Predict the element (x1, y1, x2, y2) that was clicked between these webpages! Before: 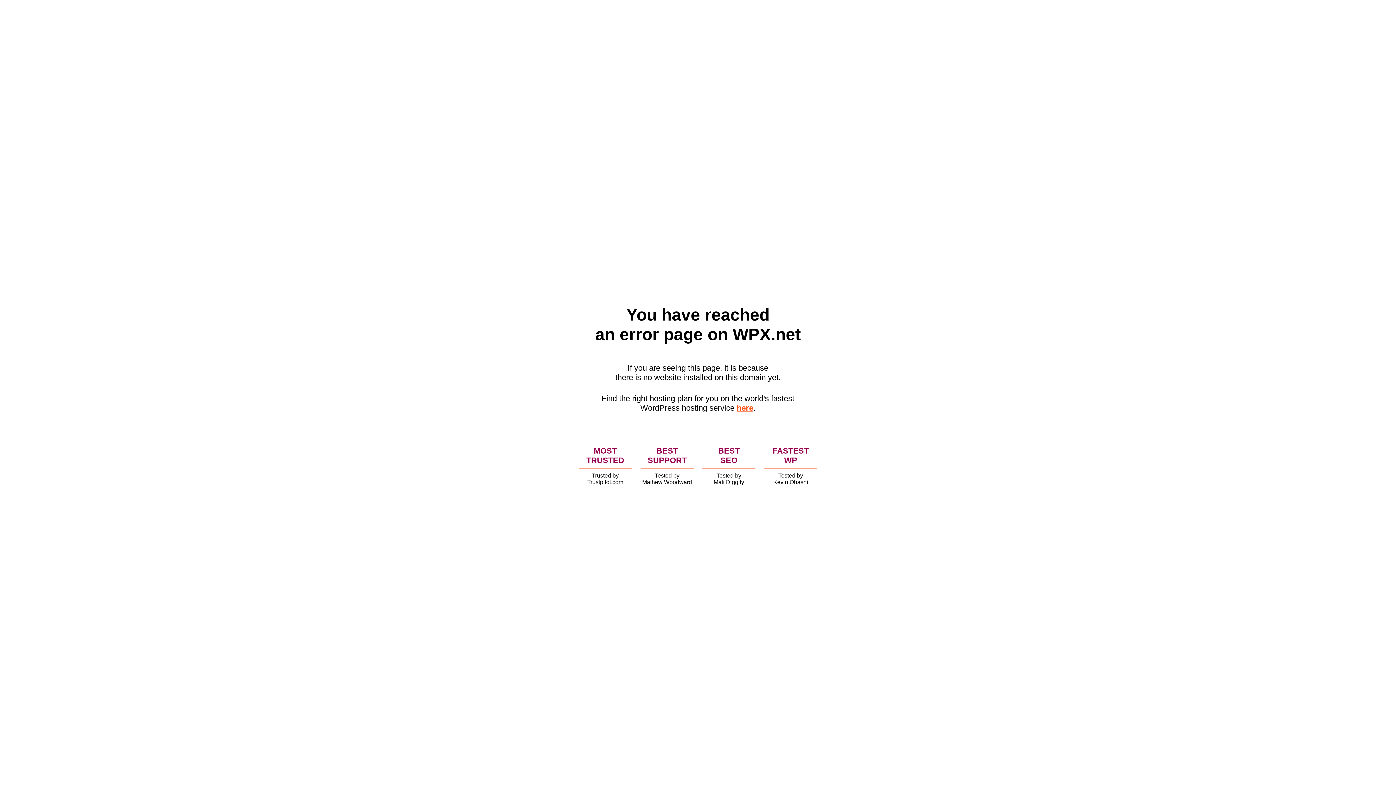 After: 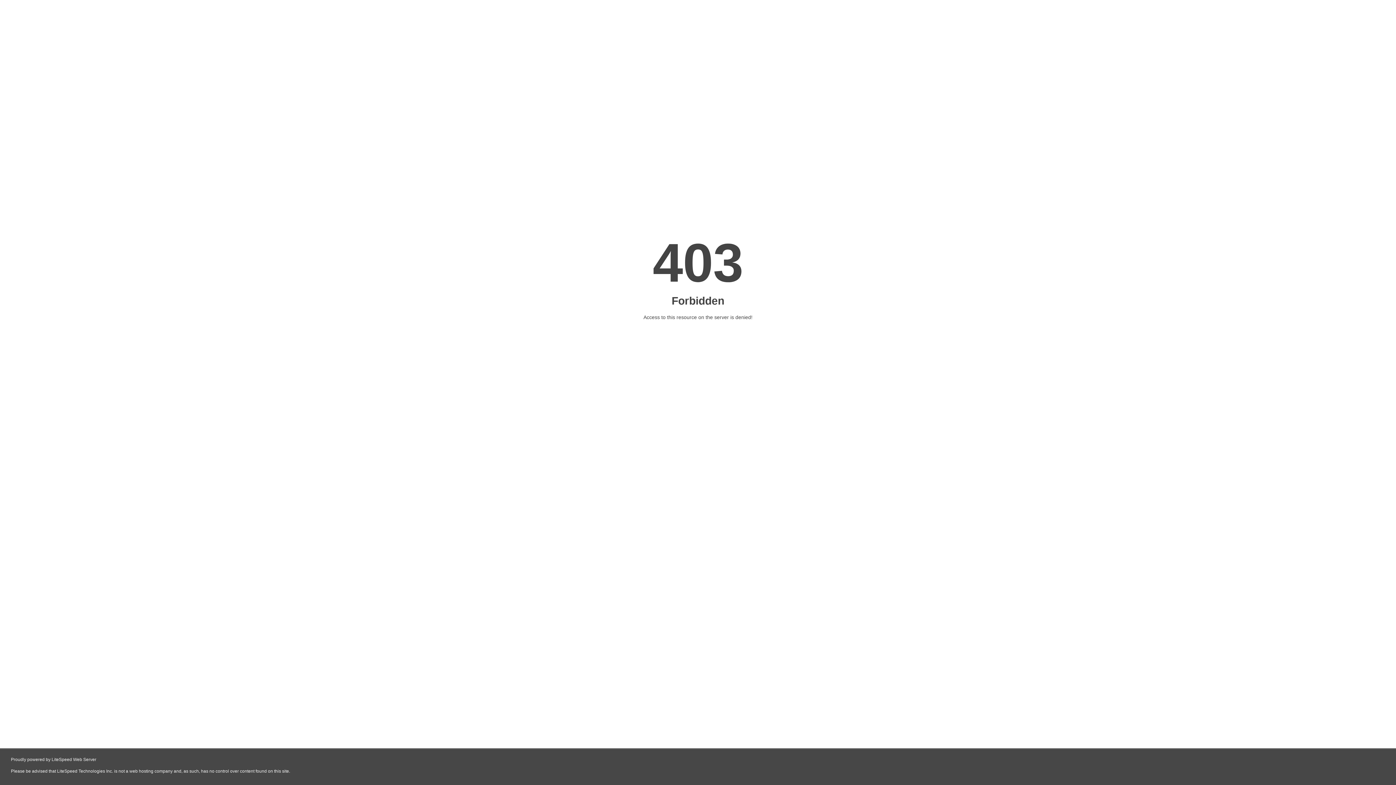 Action: label: here bbox: (736, 403, 753, 412)